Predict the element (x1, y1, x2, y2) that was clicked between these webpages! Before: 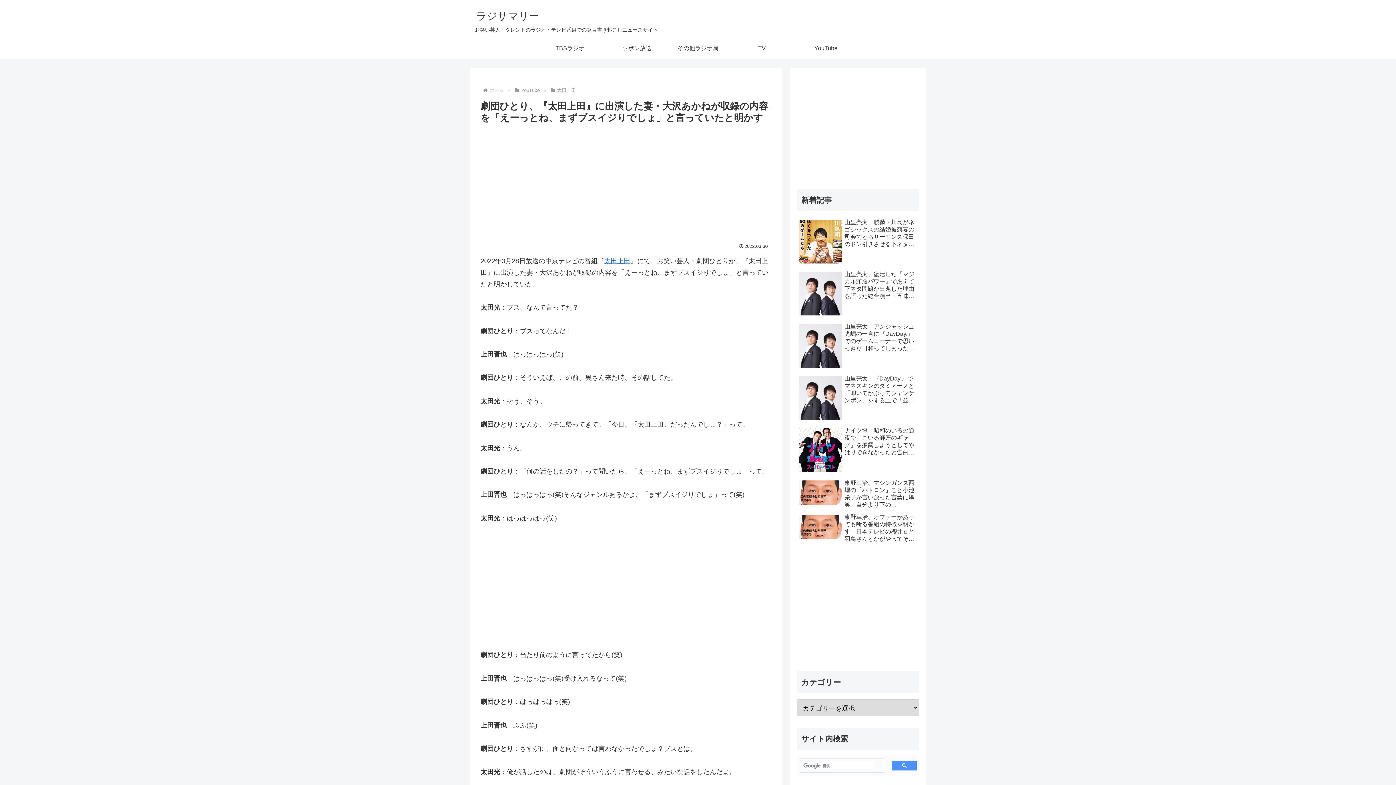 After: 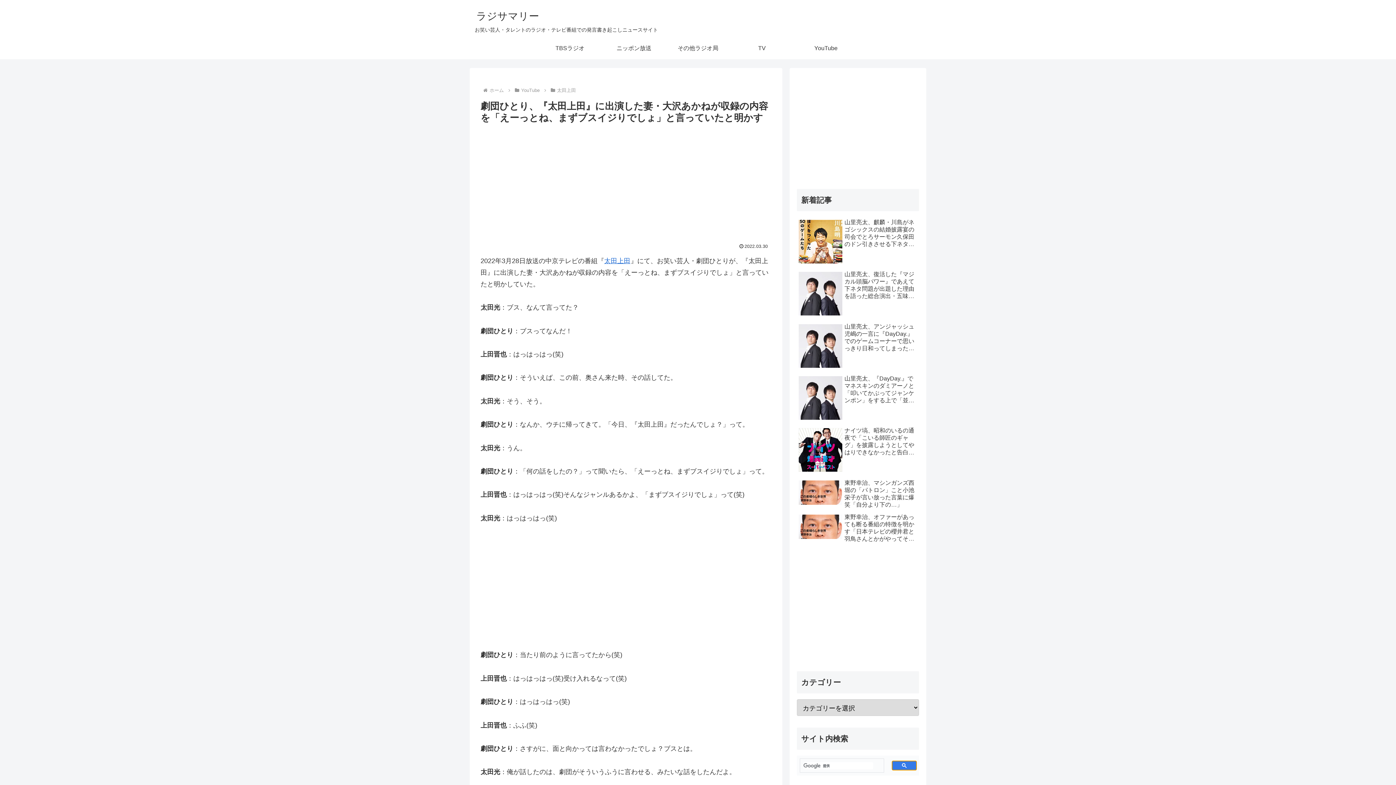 Action: bbox: (891, 761, 916, 770)